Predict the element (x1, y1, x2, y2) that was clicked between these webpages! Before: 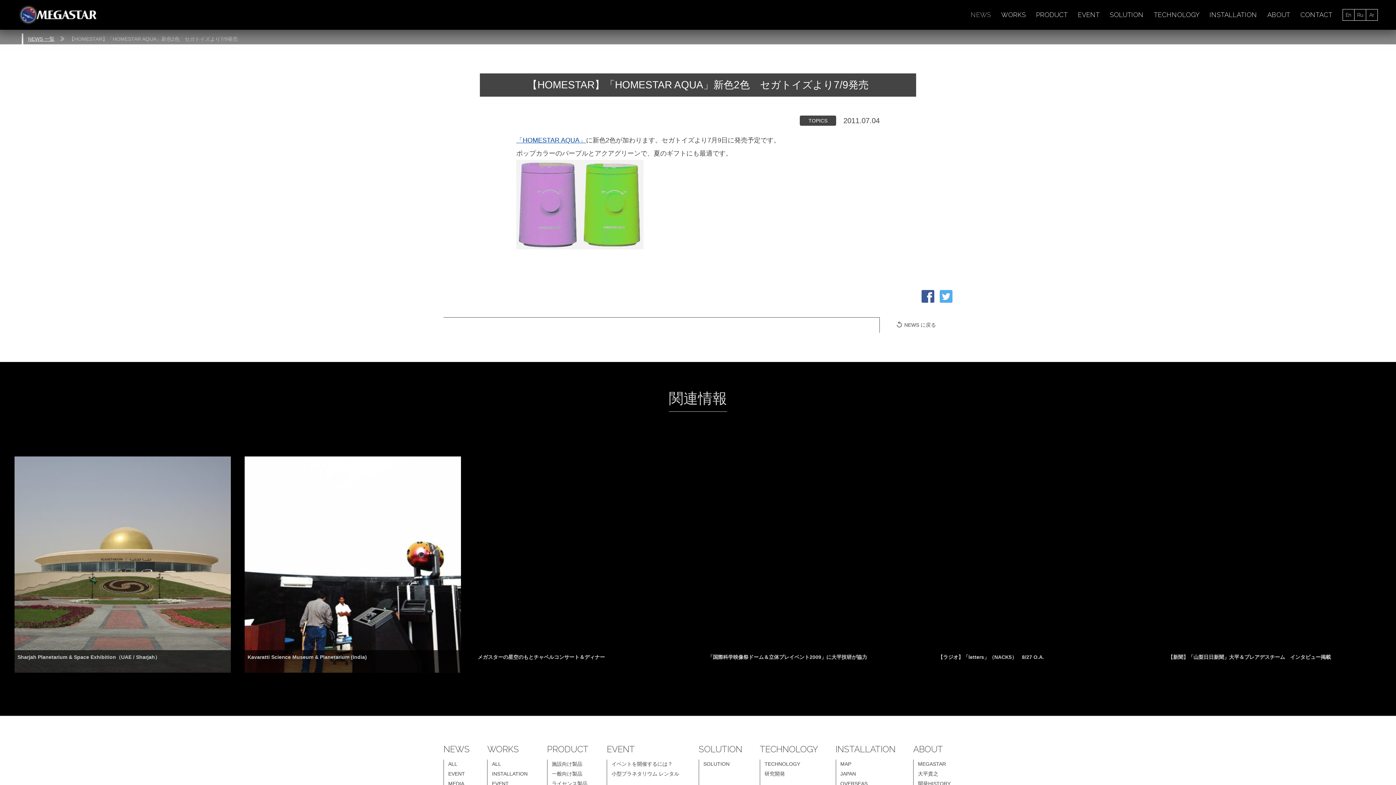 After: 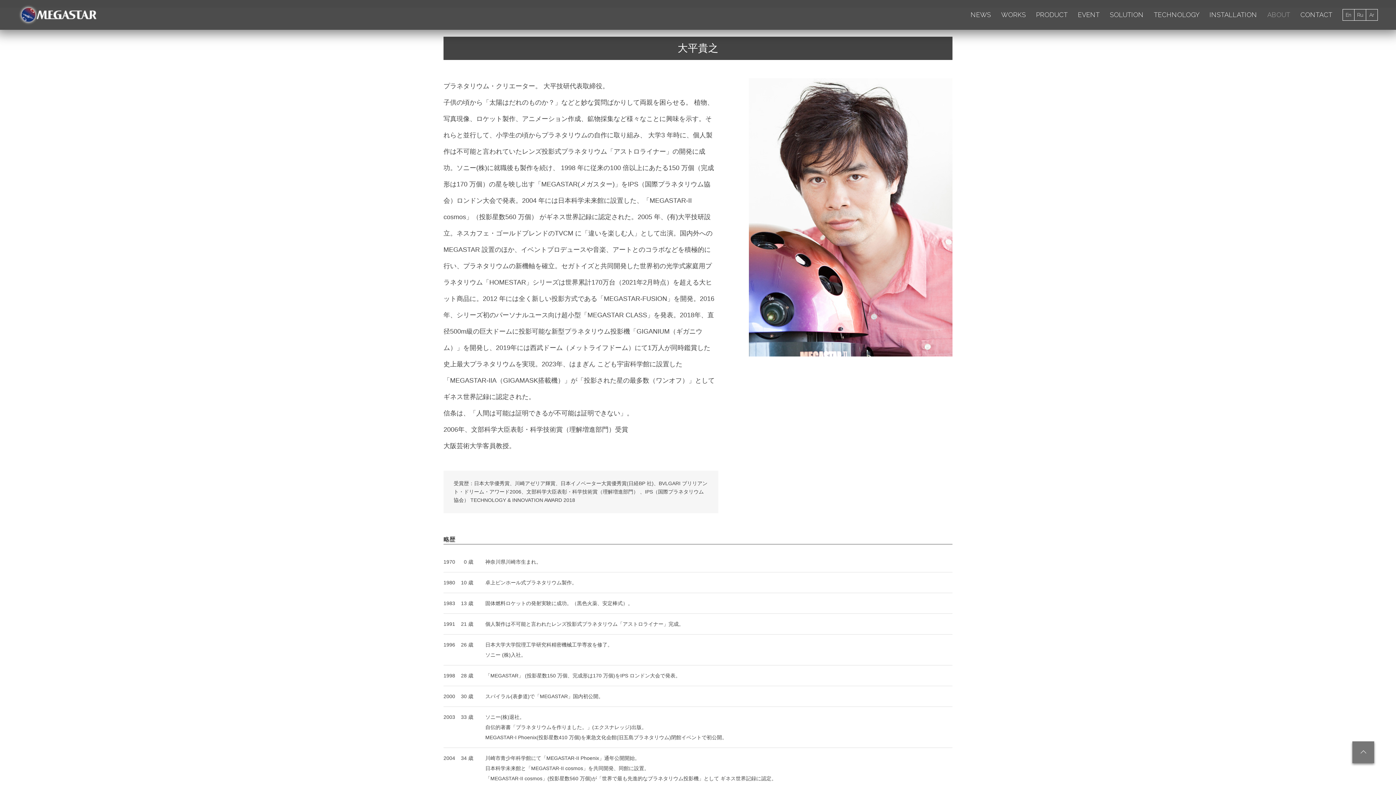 Action: bbox: (916, 769, 940, 779) label: 大平貴之